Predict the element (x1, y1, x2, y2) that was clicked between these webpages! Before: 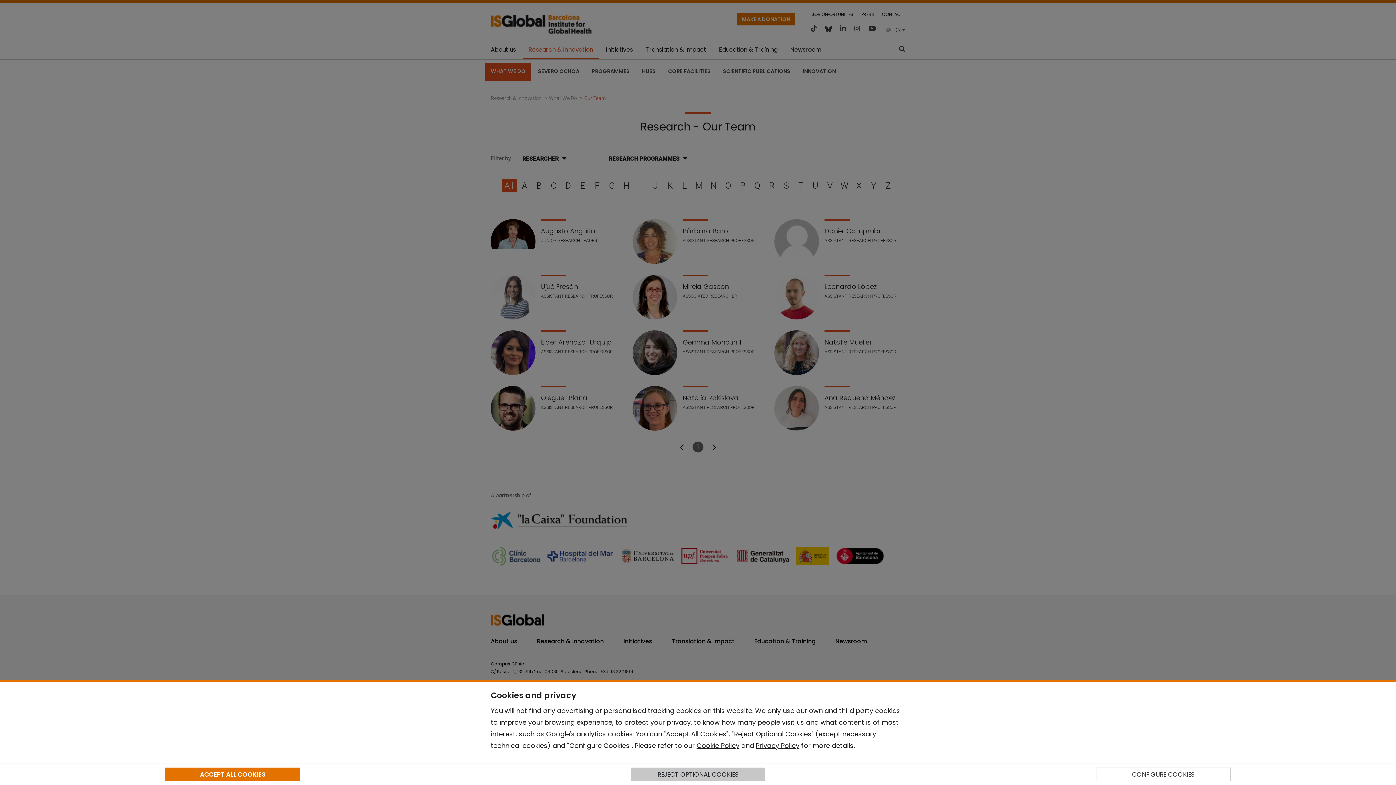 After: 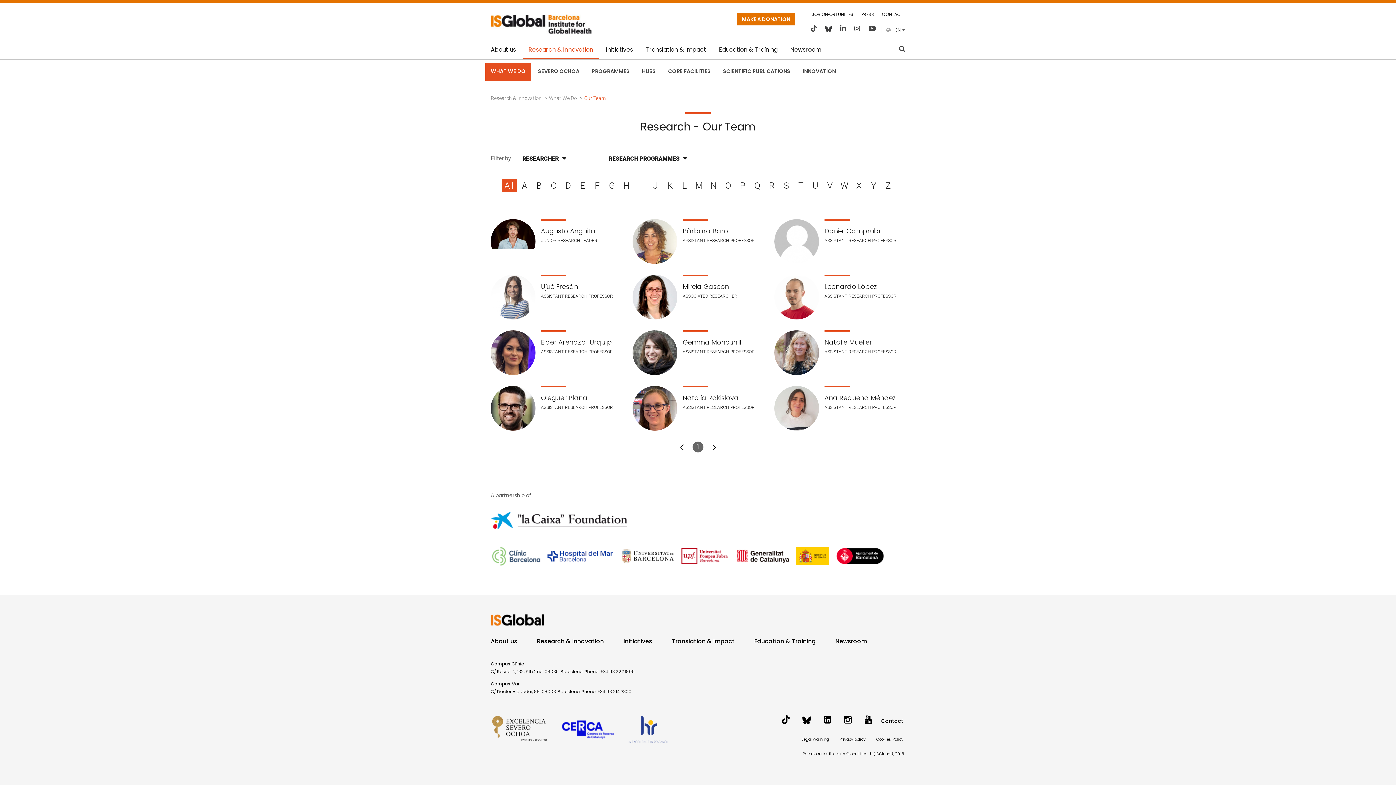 Action: bbox: (165, 768, 299, 781) label: ACCEPT ALL COOKIES